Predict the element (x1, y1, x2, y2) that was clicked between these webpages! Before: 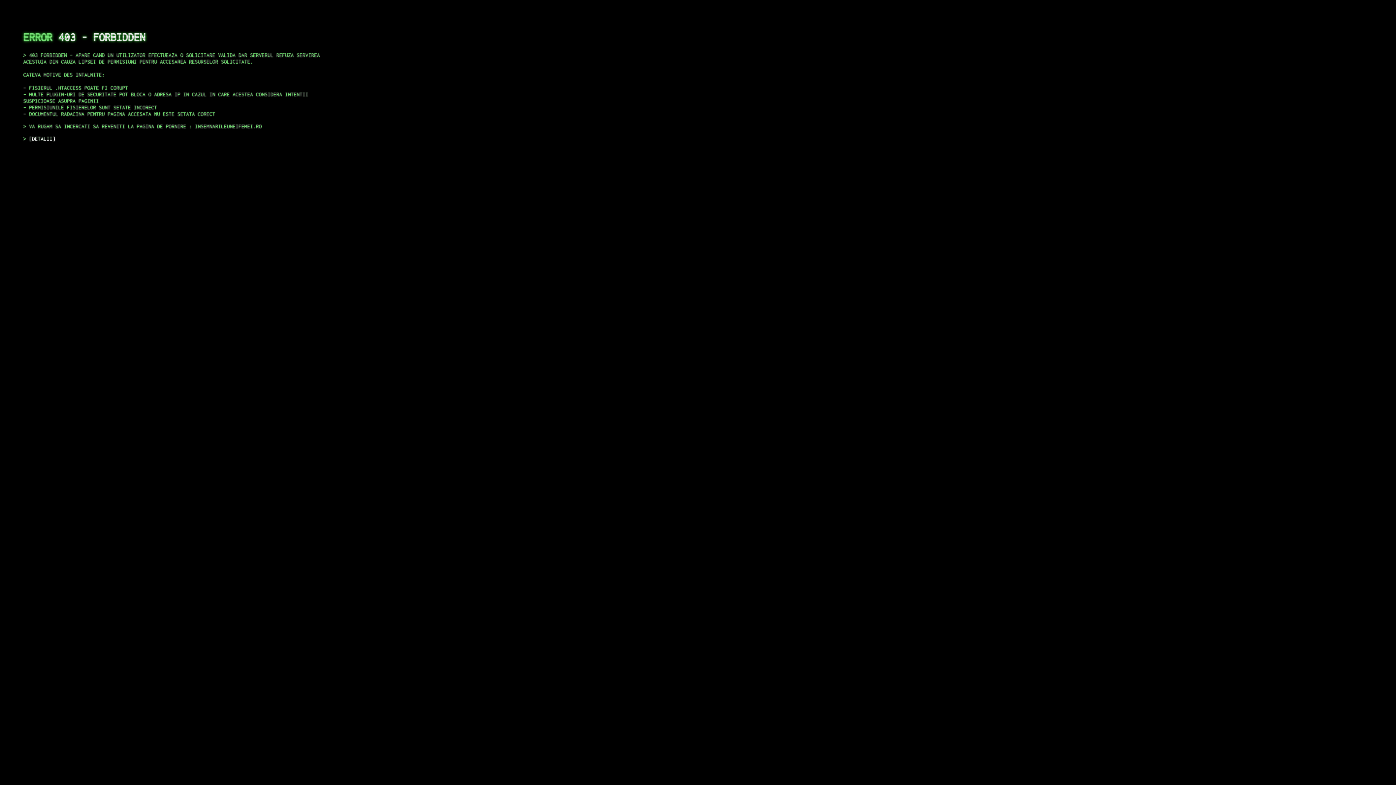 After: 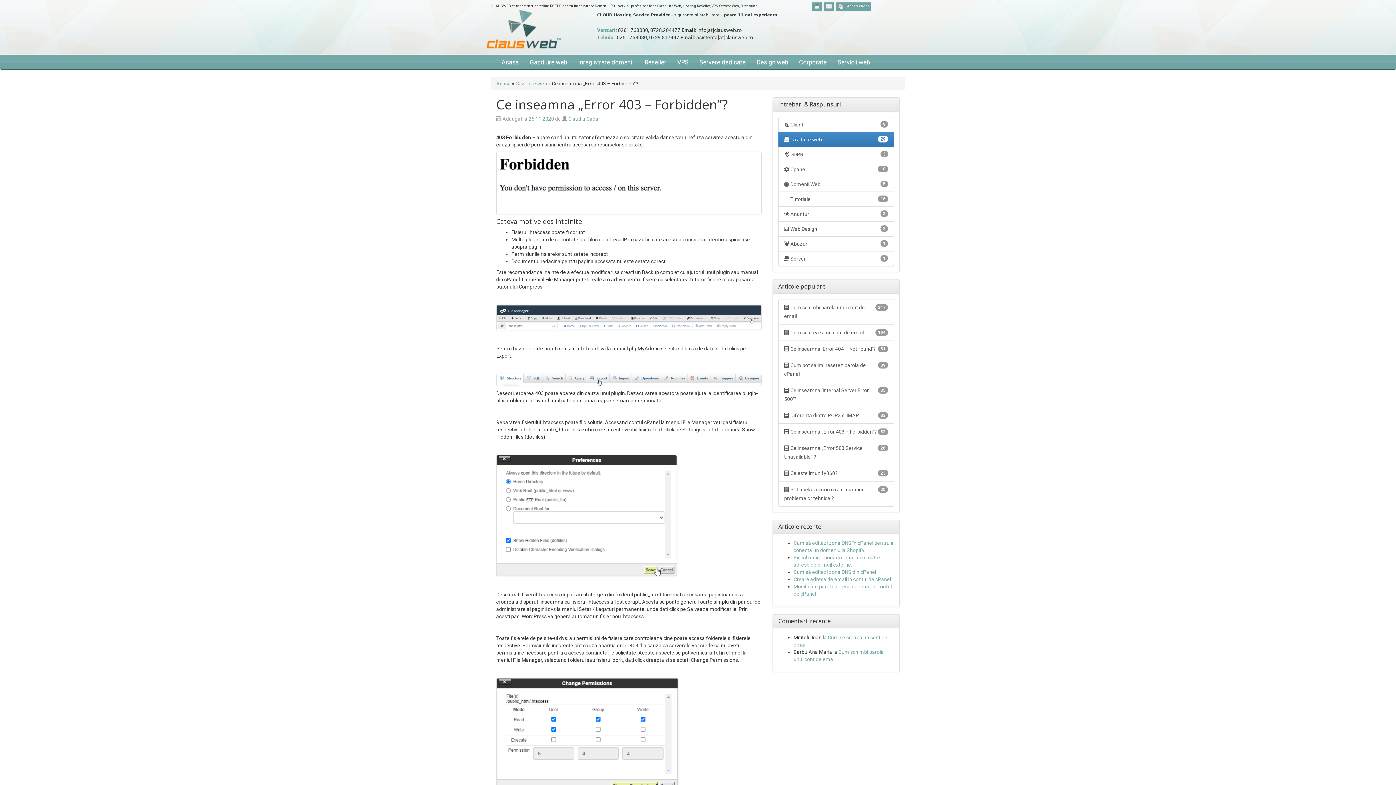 Action: bbox: (29, 135, 55, 141) label: DETALII